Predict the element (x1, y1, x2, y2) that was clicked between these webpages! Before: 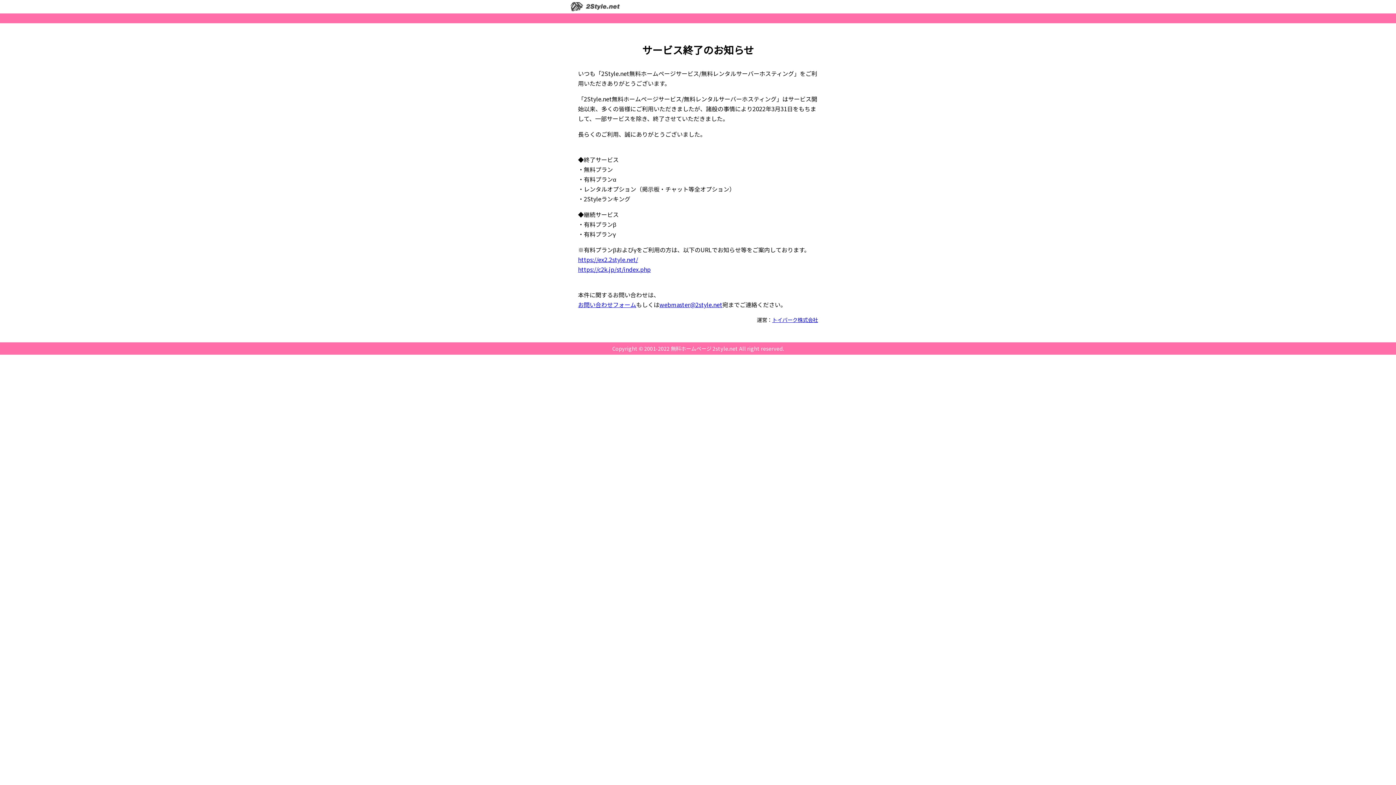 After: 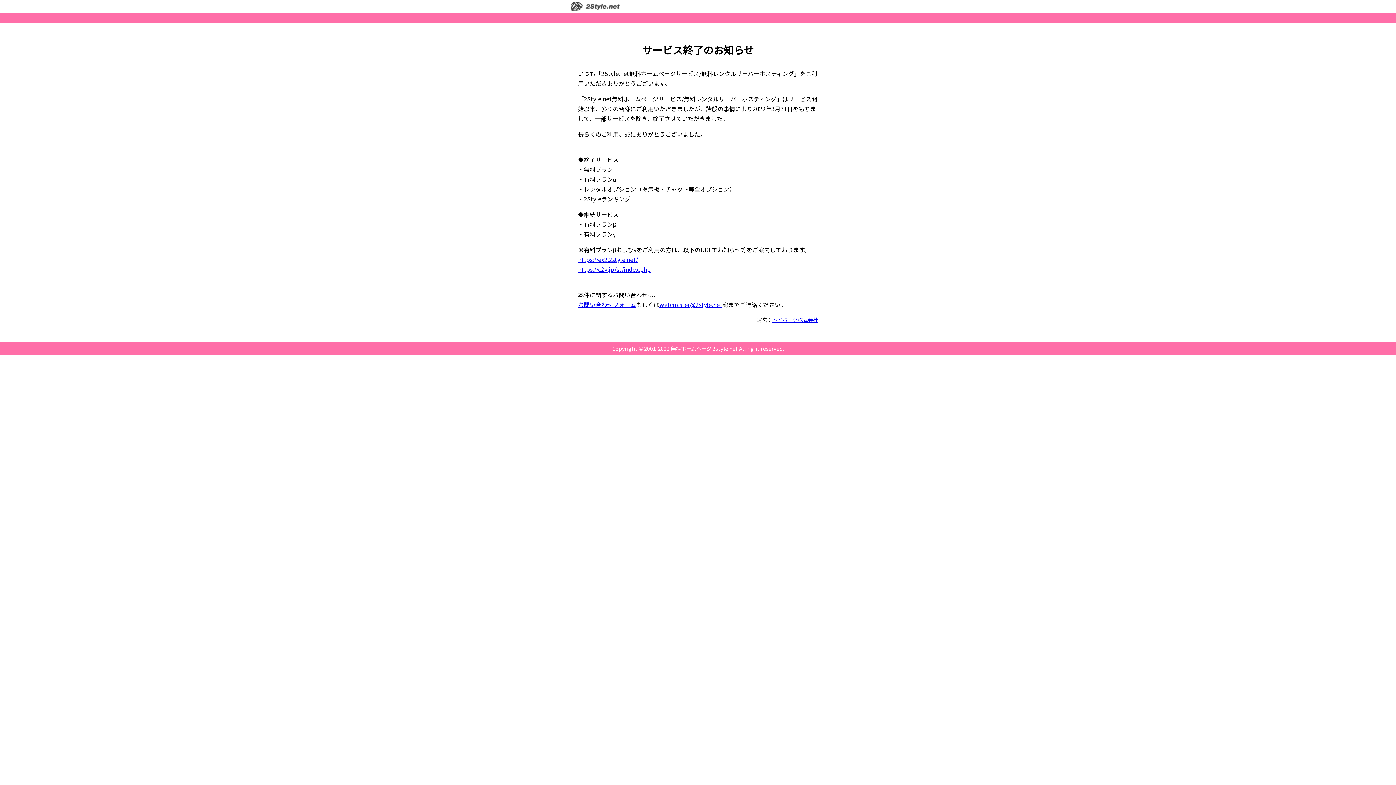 Action: bbox: (659, 300, 722, 309) label: webmaster@2style.net